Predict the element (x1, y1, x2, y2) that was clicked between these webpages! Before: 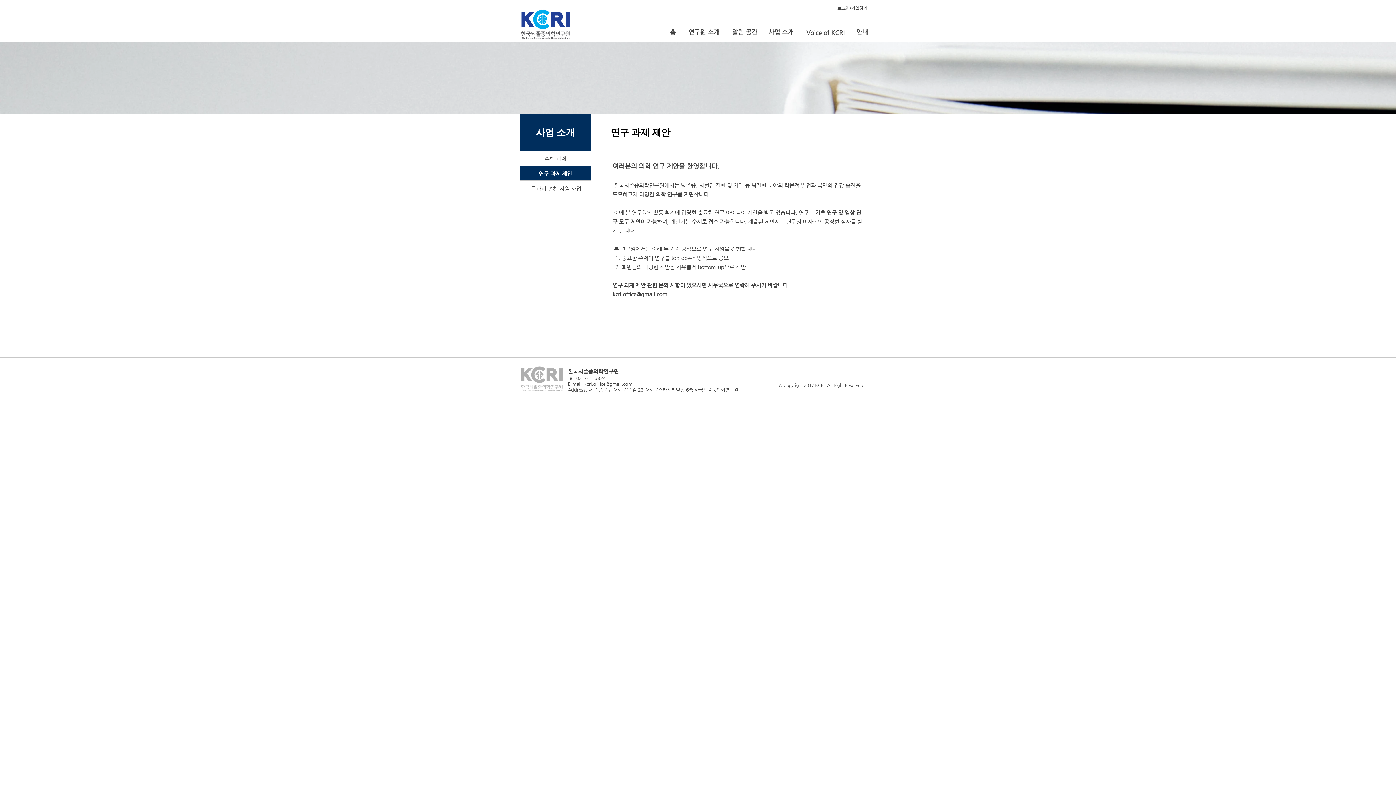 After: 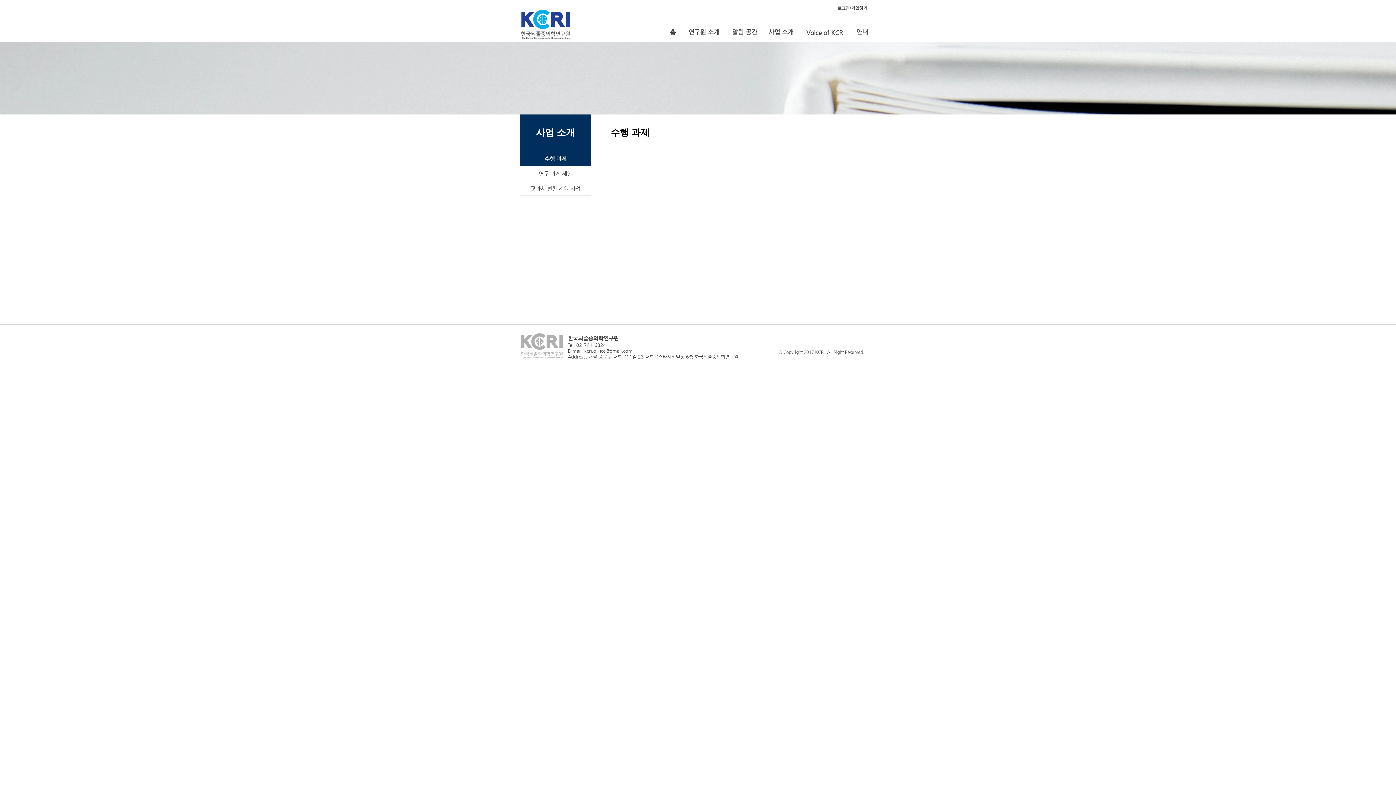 Action: bbox: (520, 151, 591, 165) label: 수행 과제